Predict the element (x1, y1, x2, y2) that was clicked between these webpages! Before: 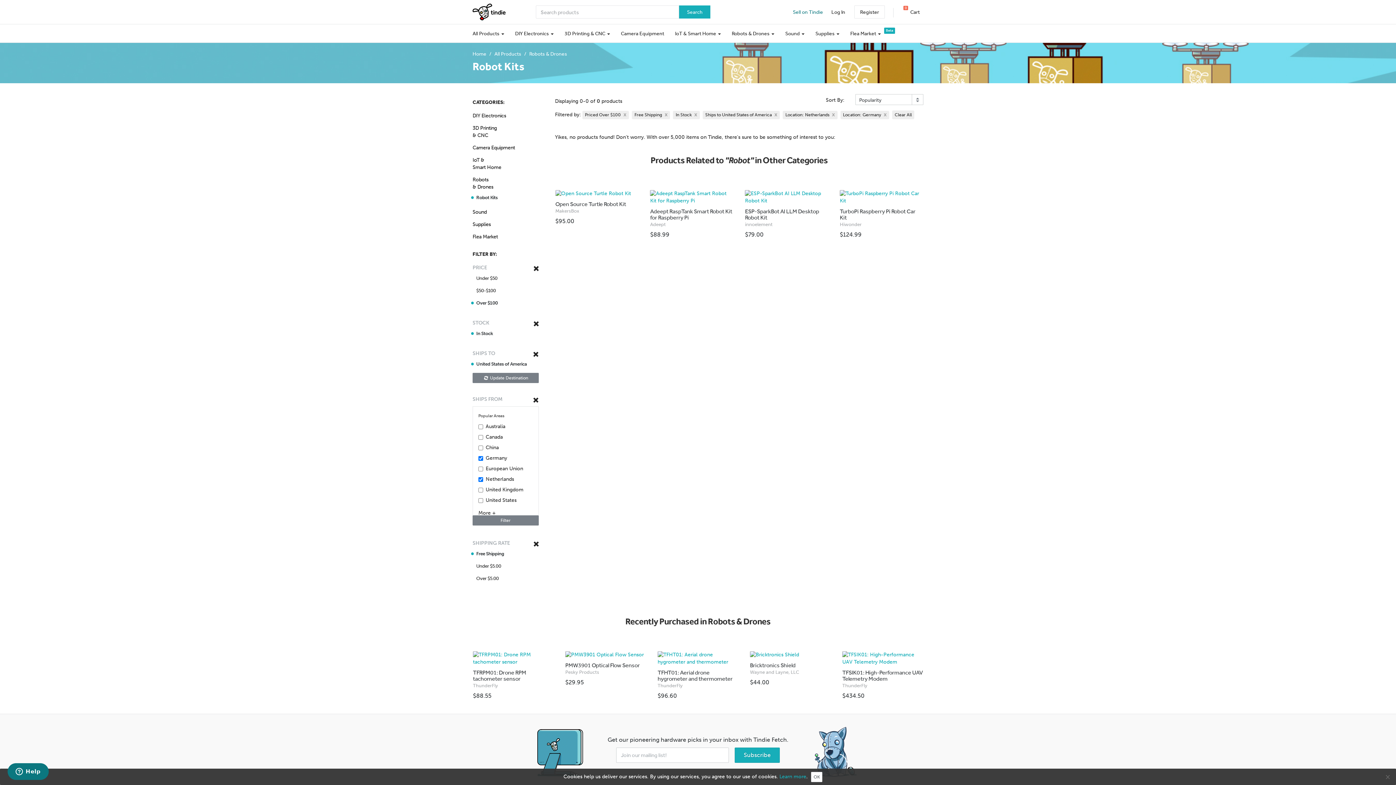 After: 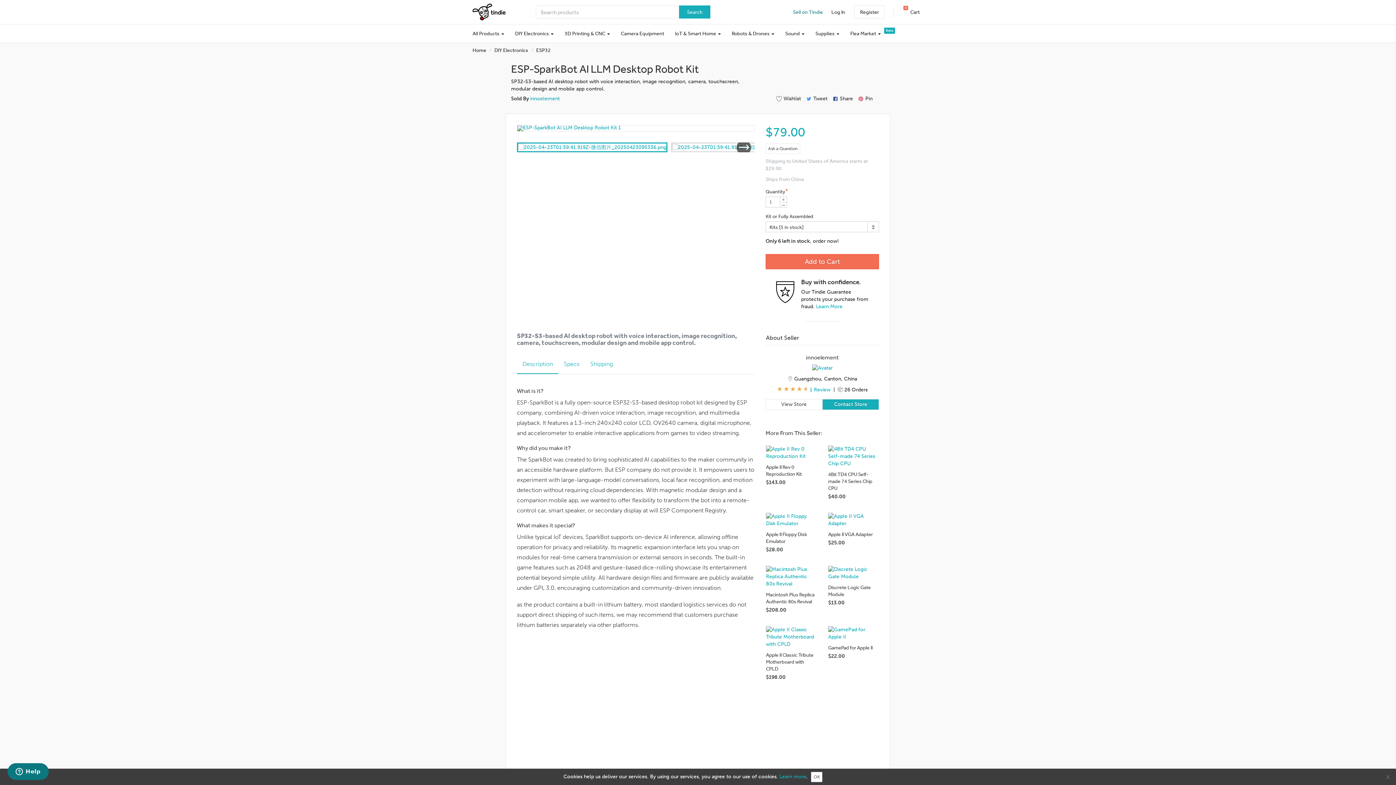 Action: bbox: (739, 184, 834, 252) label: ESP-SparkBot AI LLM Desktop Robot Kit
innoelement

$79.00